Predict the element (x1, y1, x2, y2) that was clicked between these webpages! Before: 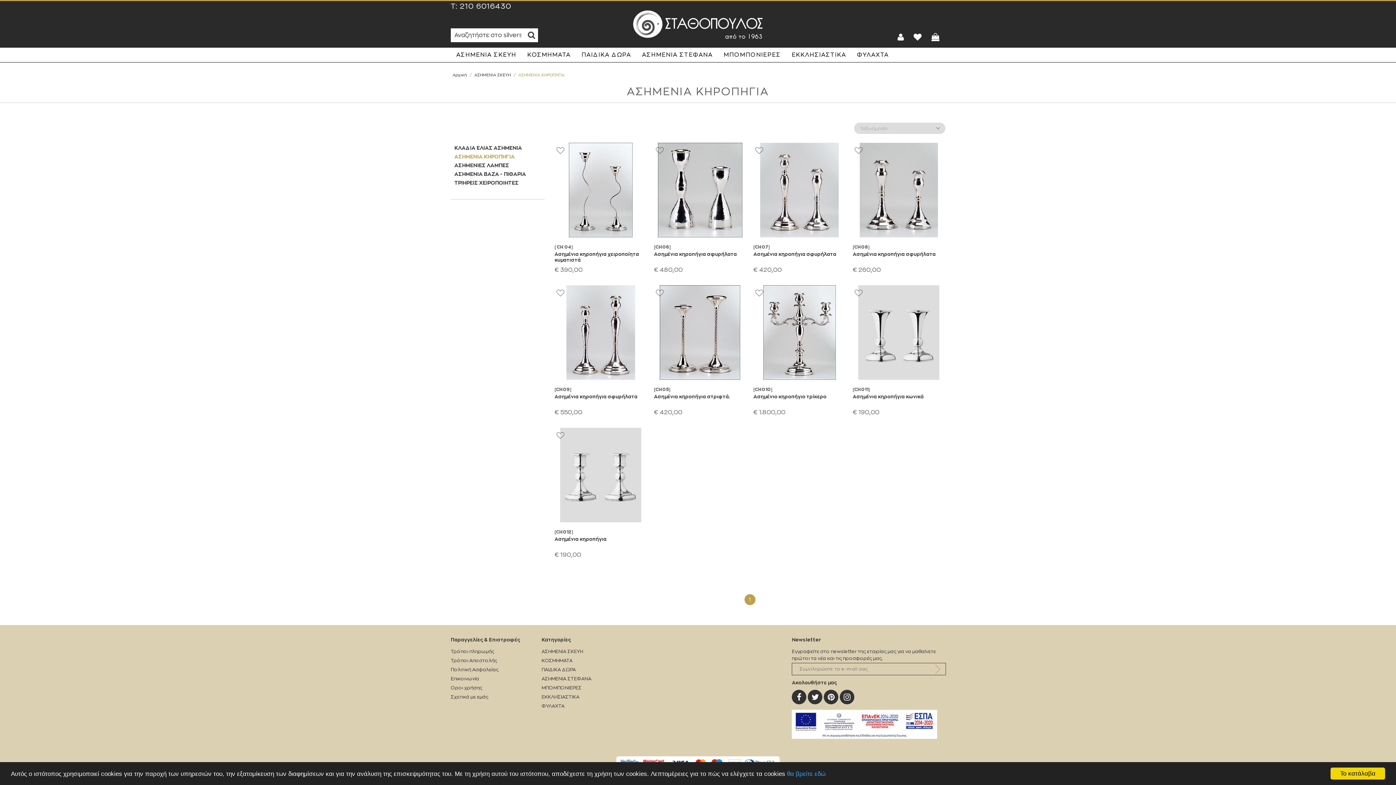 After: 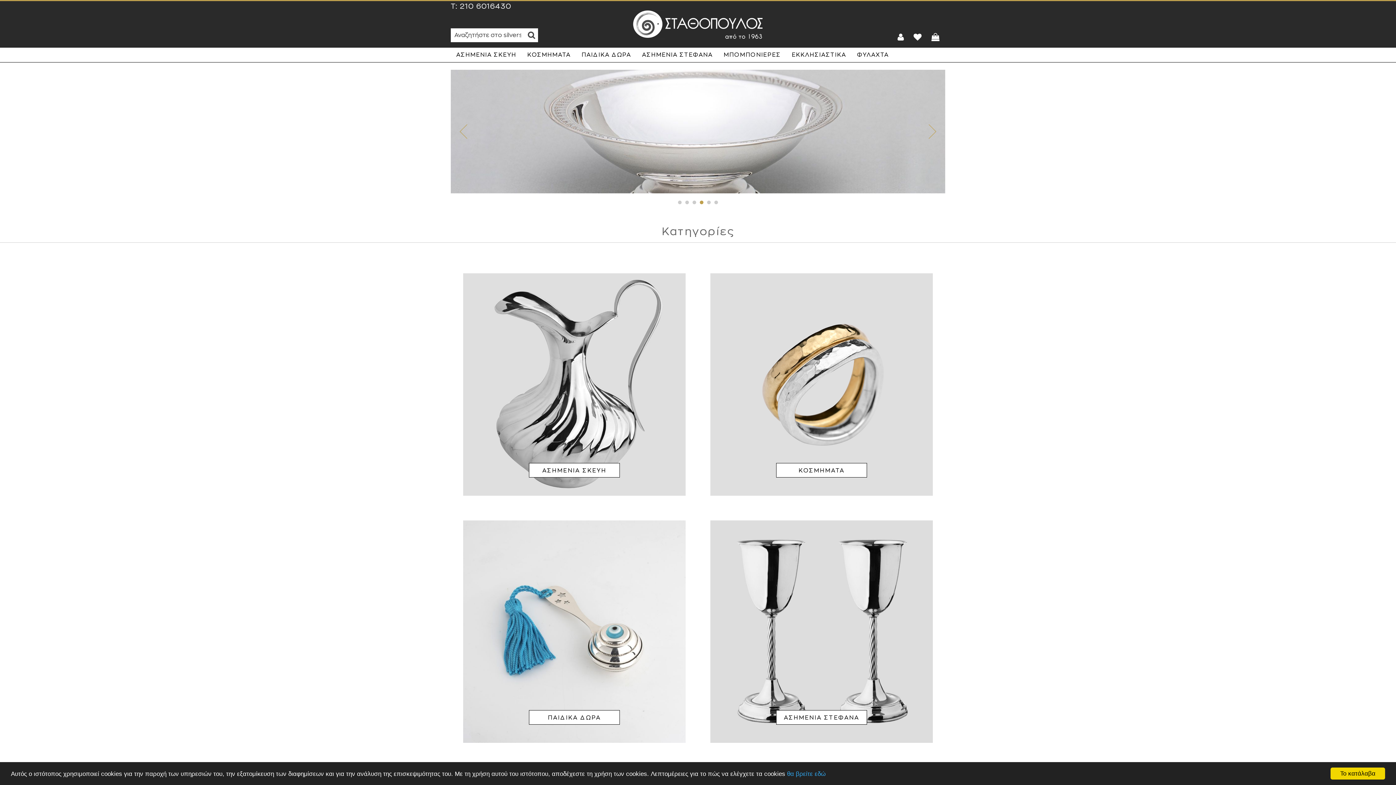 Action: bbox: (824, 690, 838, 704)